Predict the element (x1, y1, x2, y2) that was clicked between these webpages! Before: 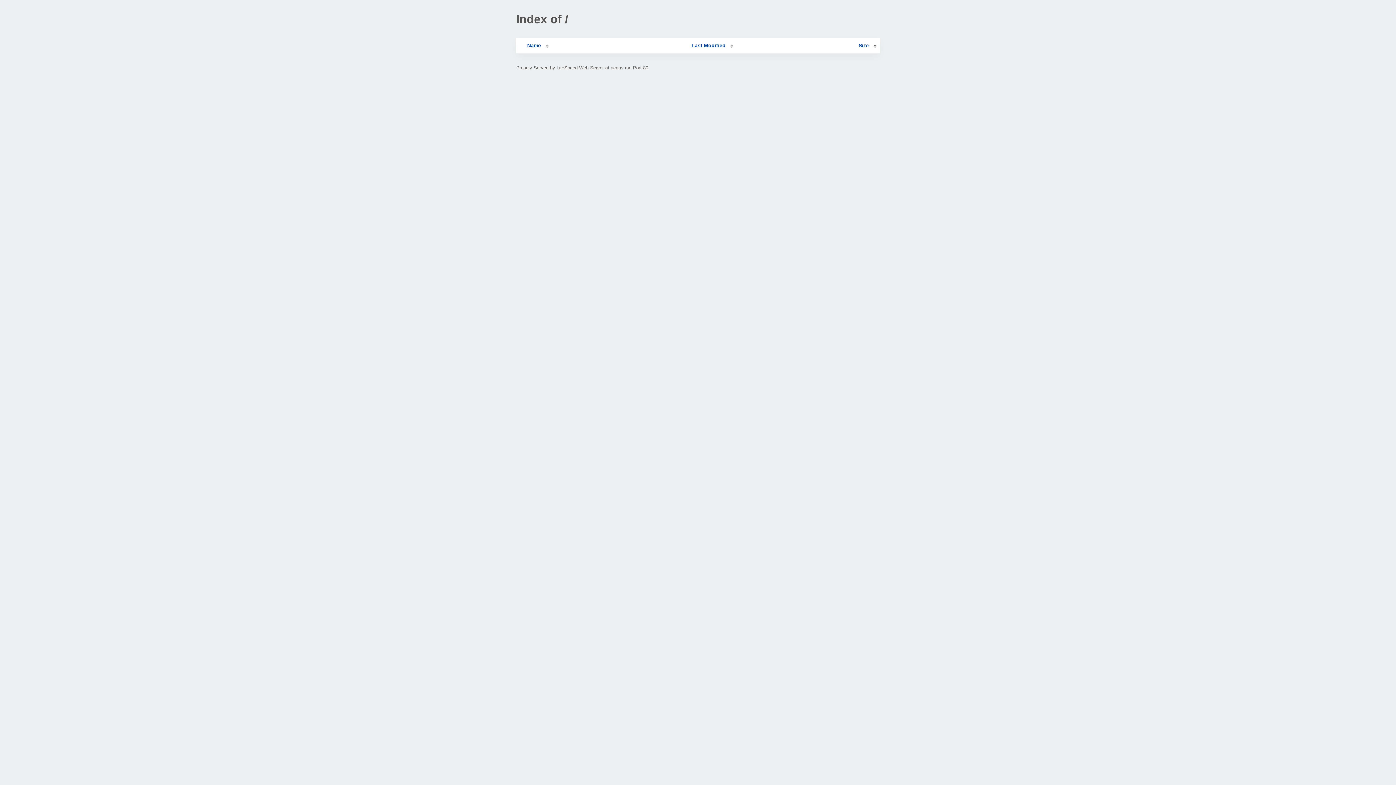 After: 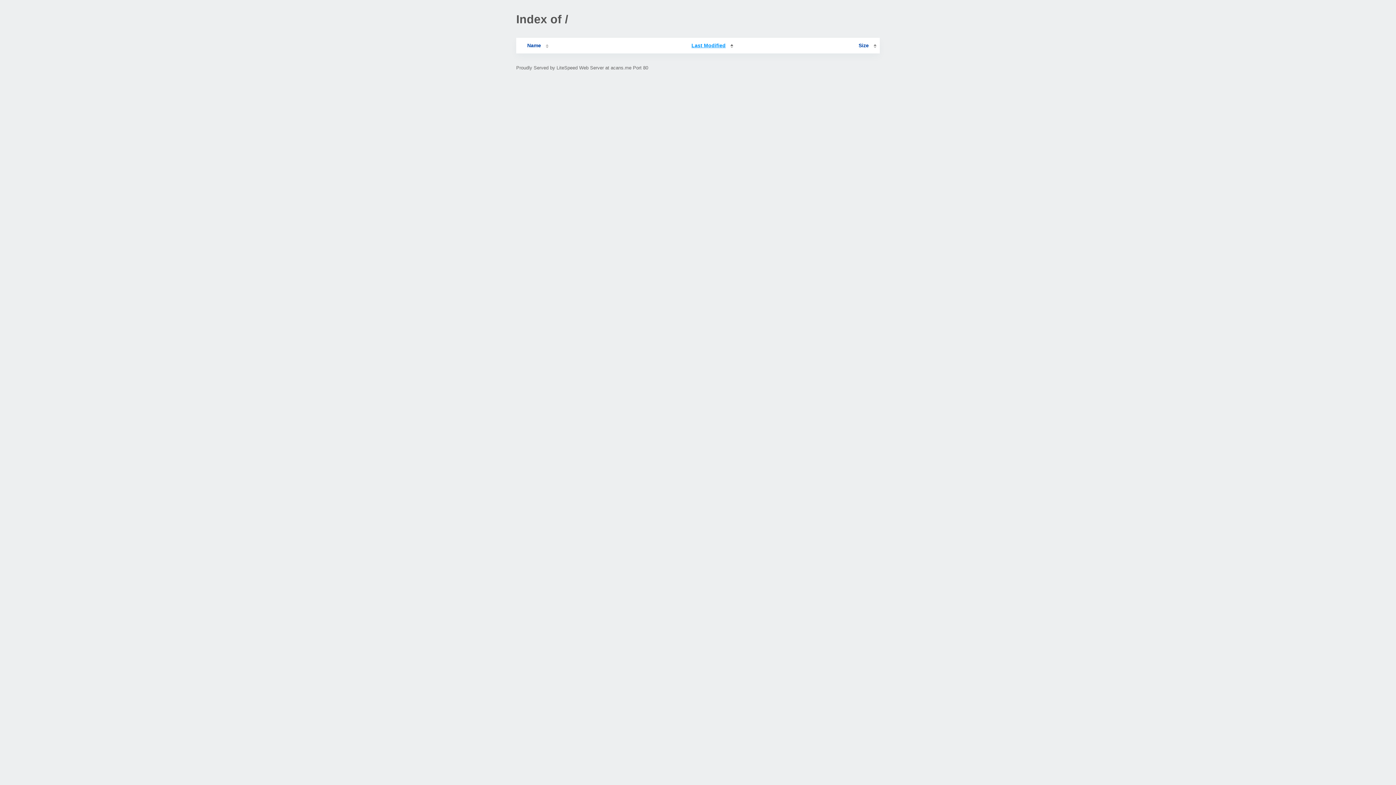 Action: label: Last Modified bbox: (691, 42, 733, 48)